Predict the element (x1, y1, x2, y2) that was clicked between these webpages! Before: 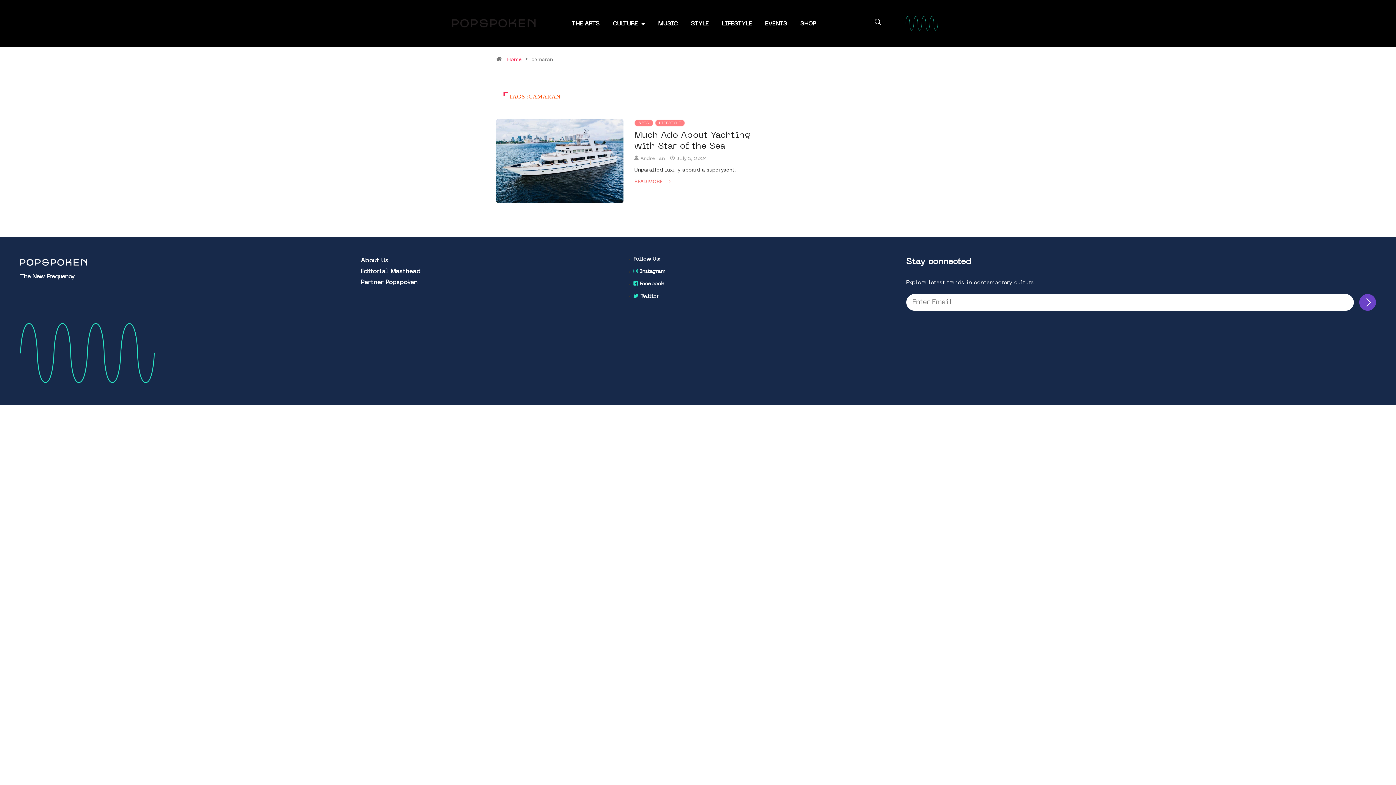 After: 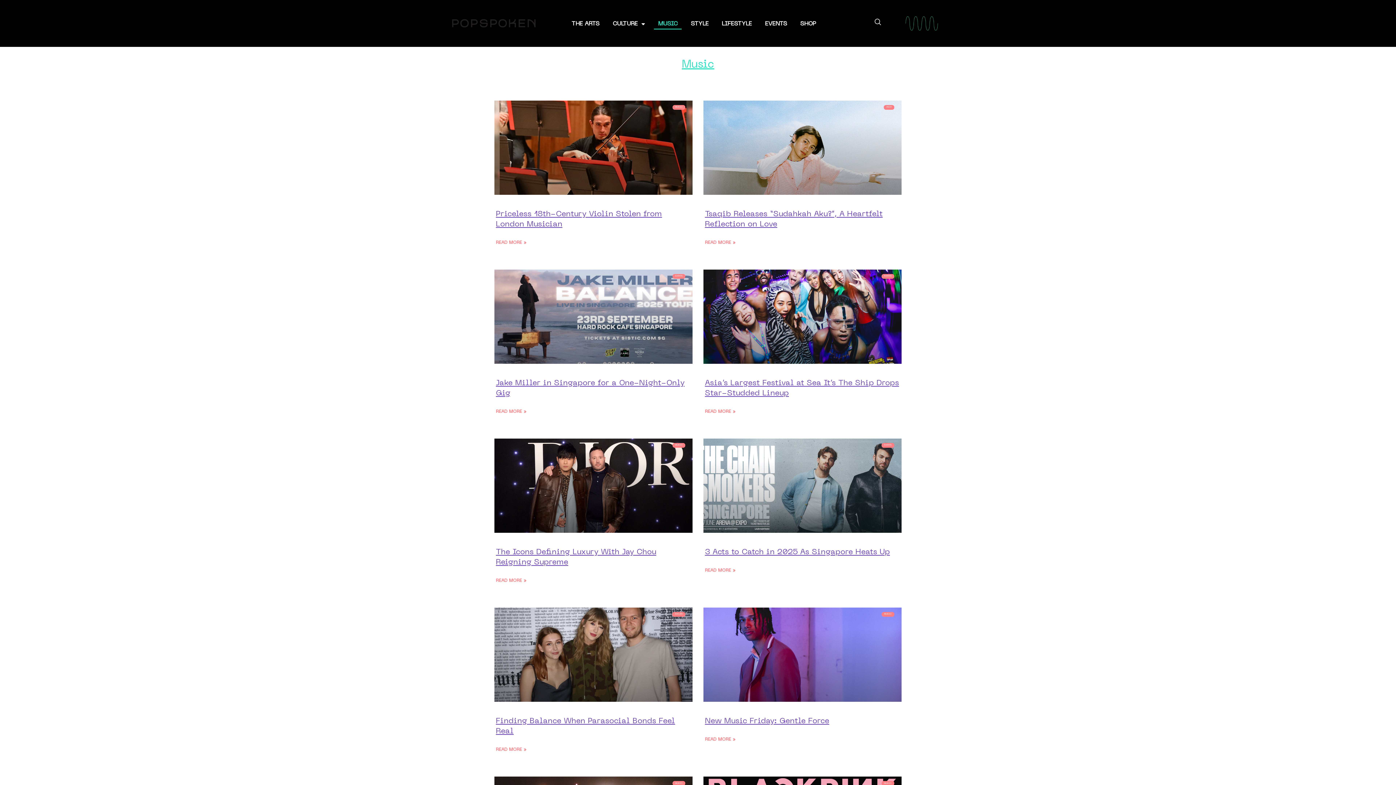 Action: label: MUSIC bbox: (654, 18, 681, 29)